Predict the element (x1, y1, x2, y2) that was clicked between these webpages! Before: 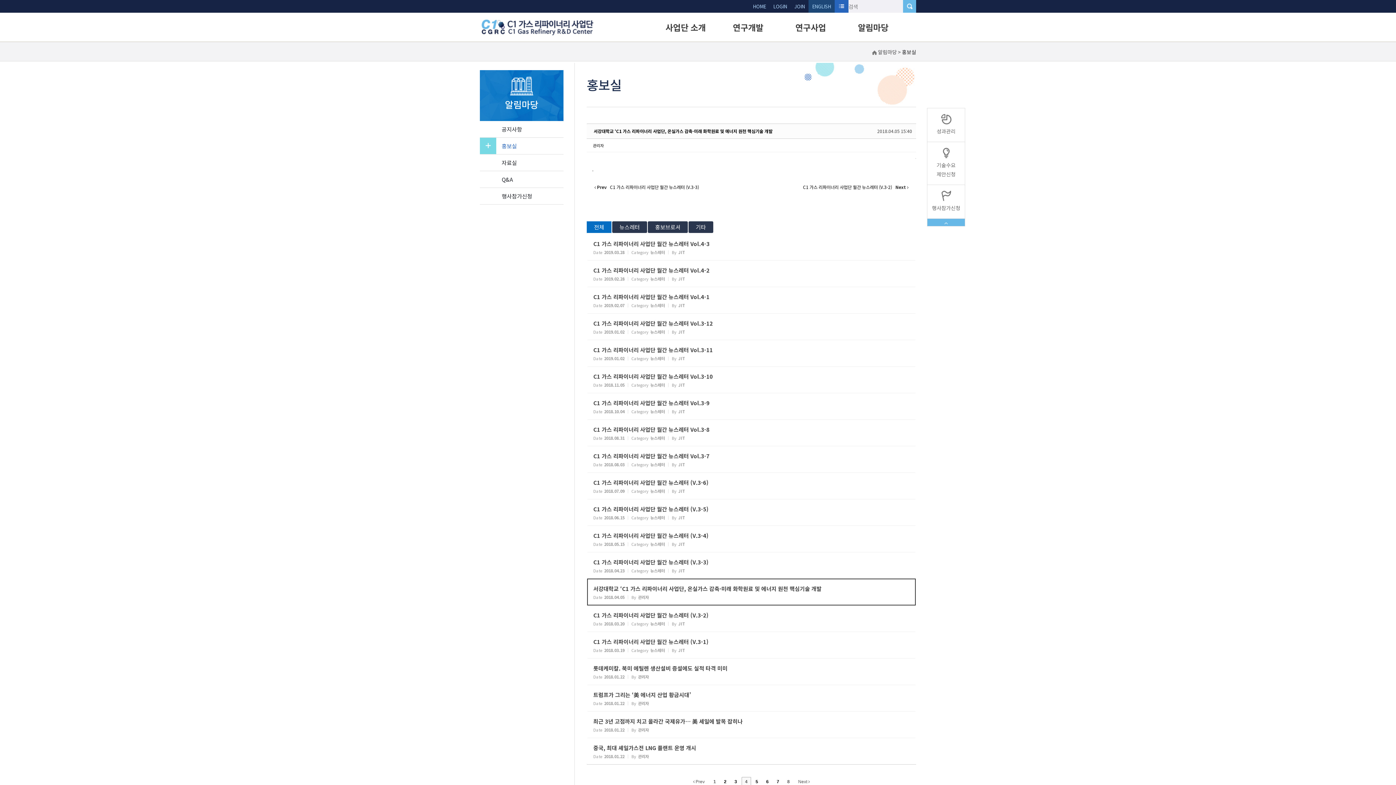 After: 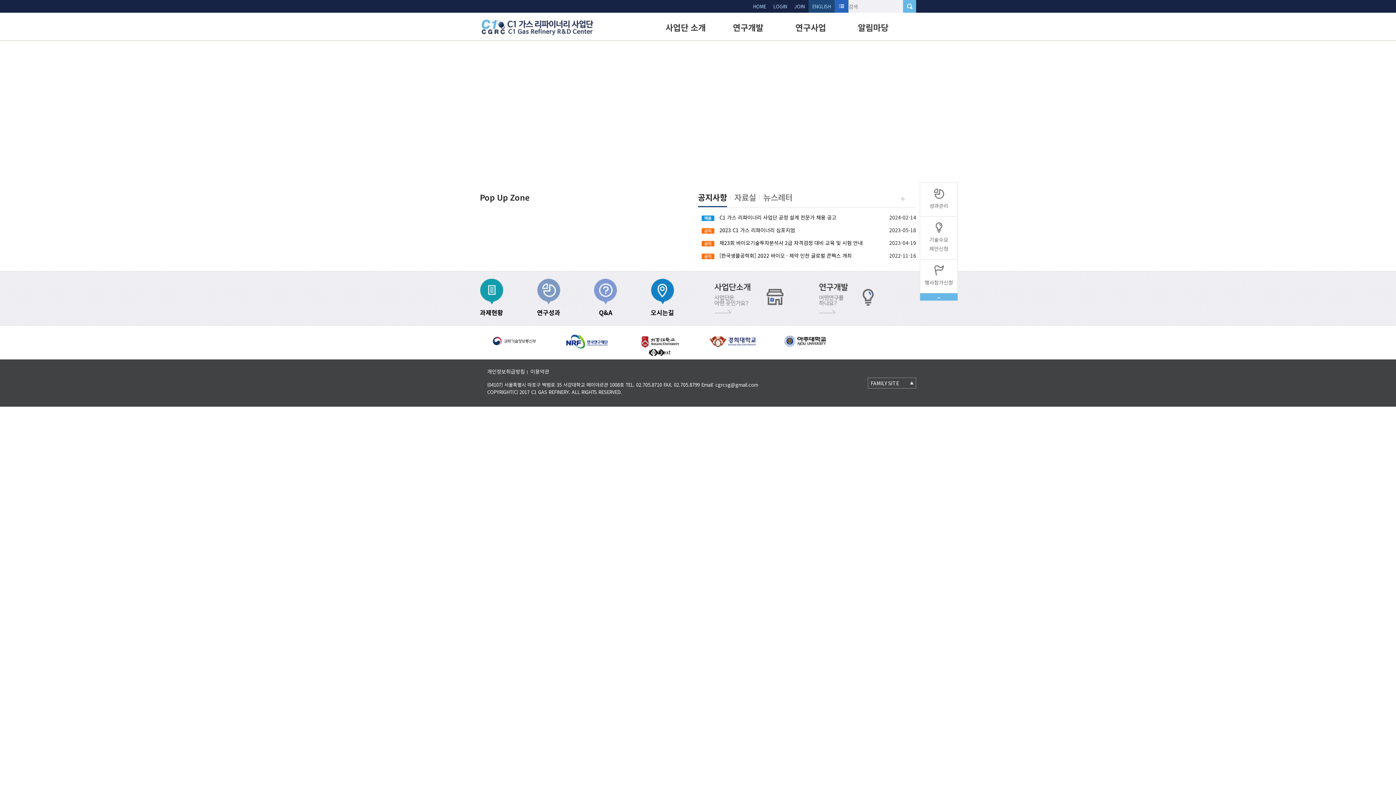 Action: bbox: (480, 34, 596, 41)